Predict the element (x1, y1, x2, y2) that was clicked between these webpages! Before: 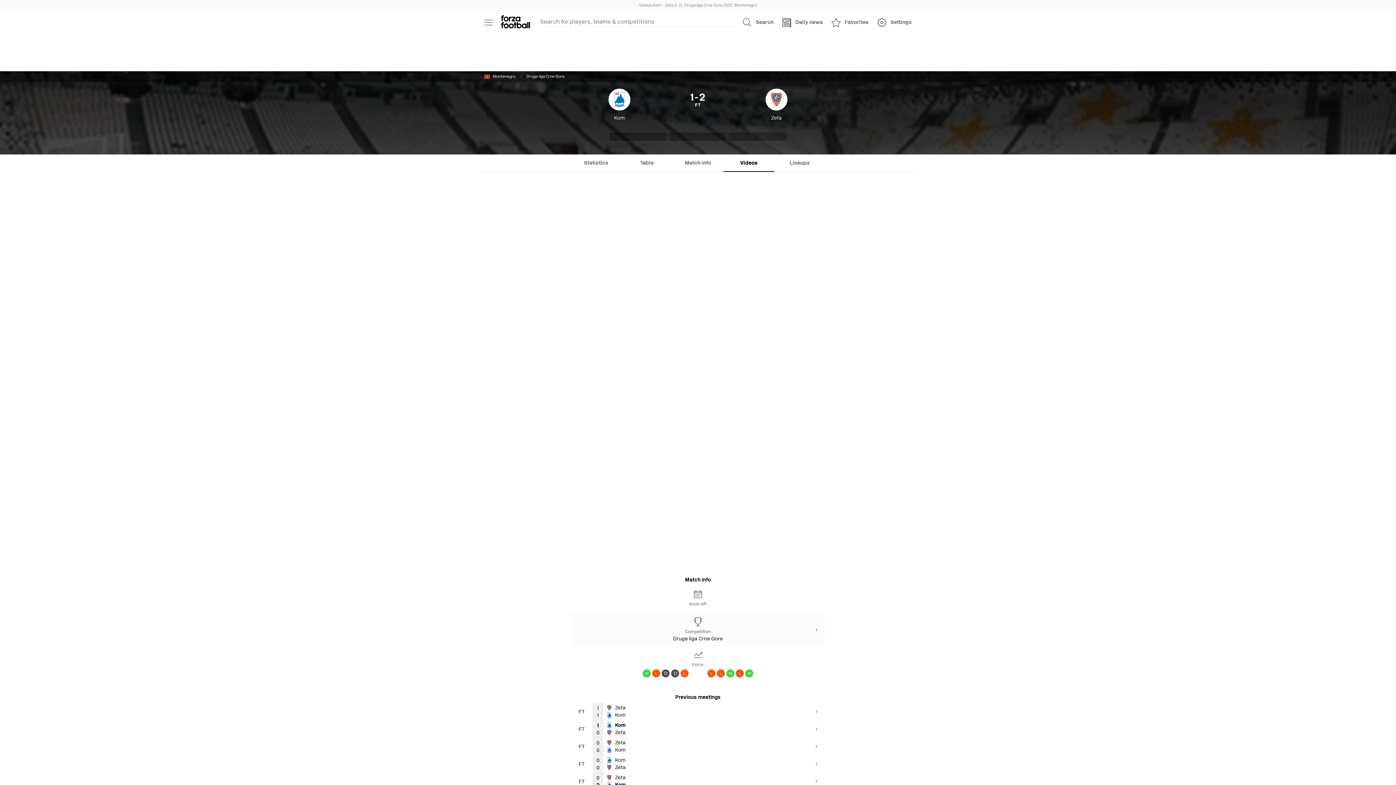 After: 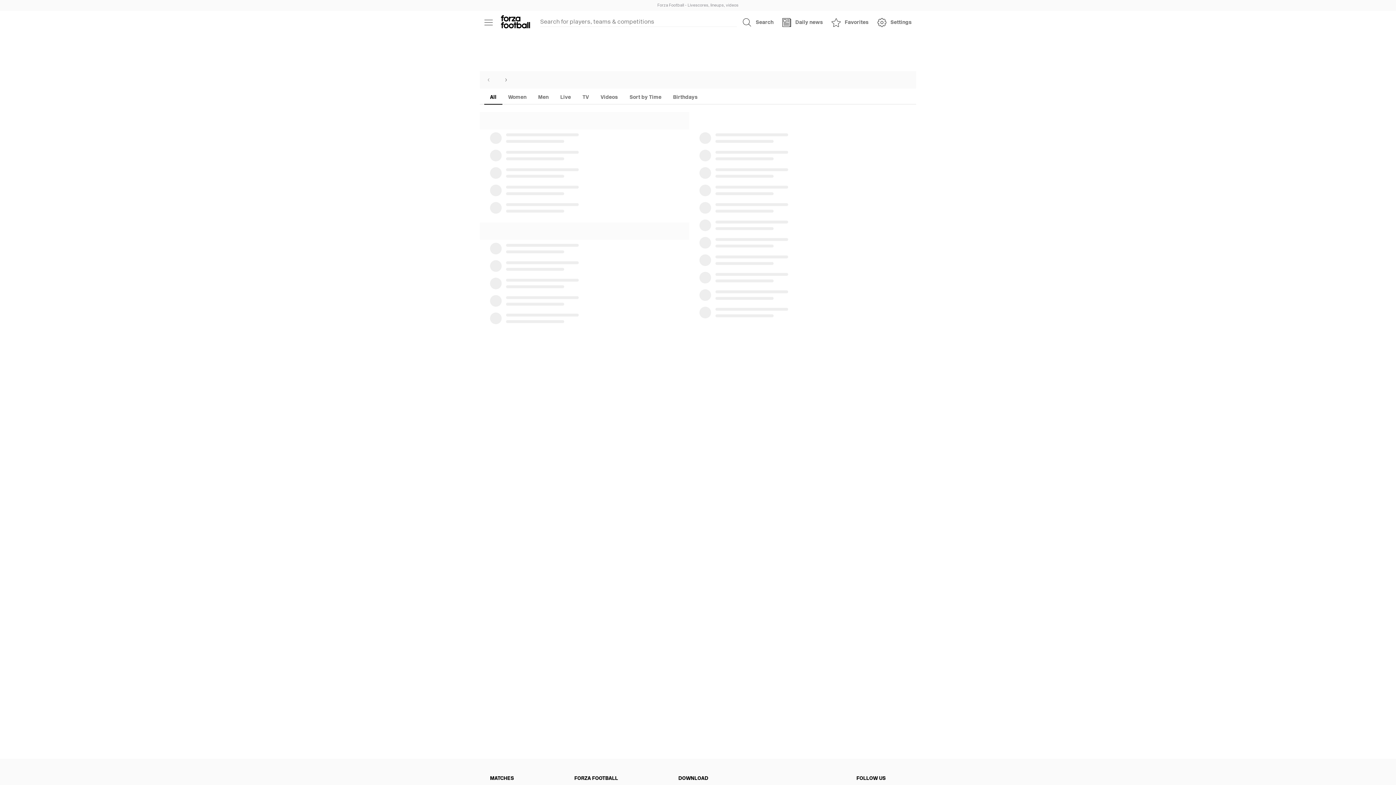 Action: label: Forza Fooball bbox: (501, 12, 530, 32)